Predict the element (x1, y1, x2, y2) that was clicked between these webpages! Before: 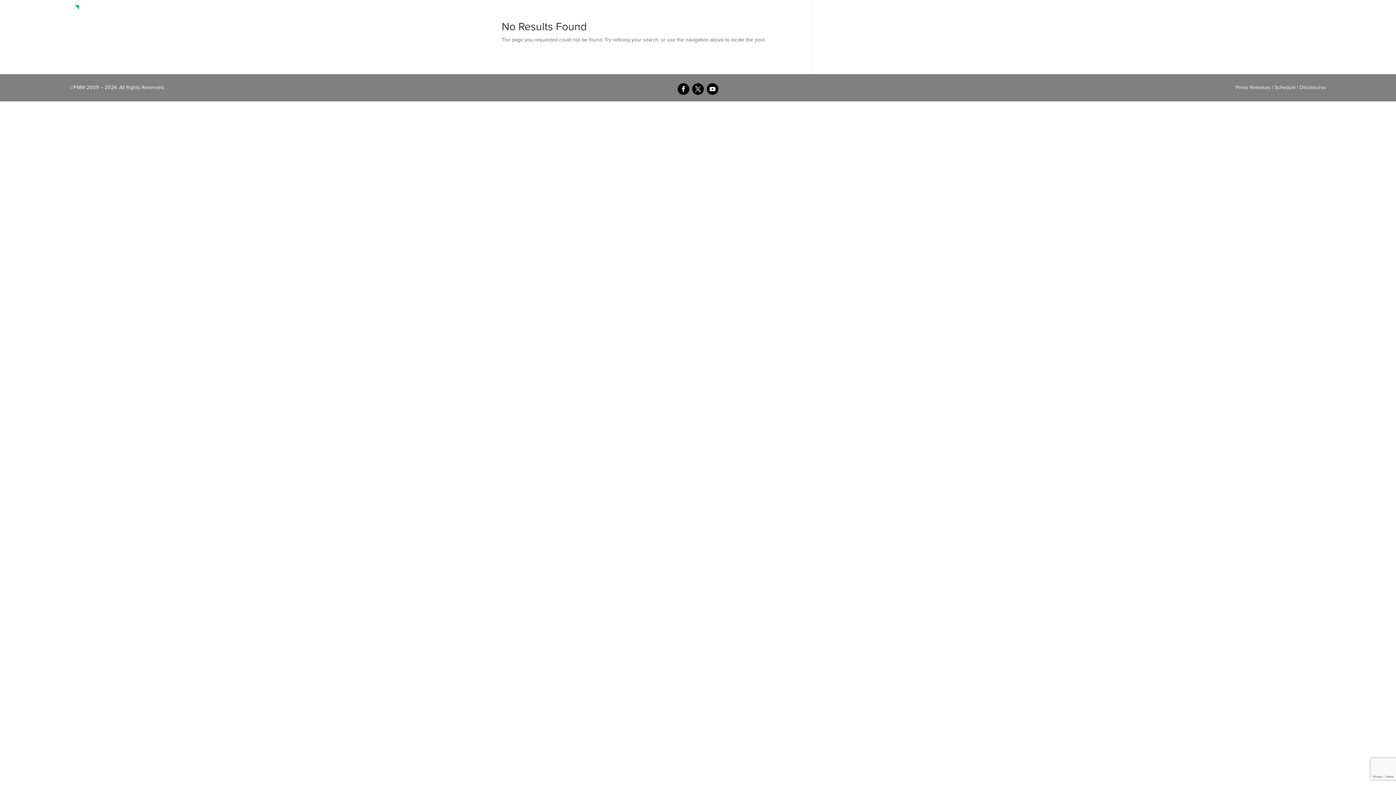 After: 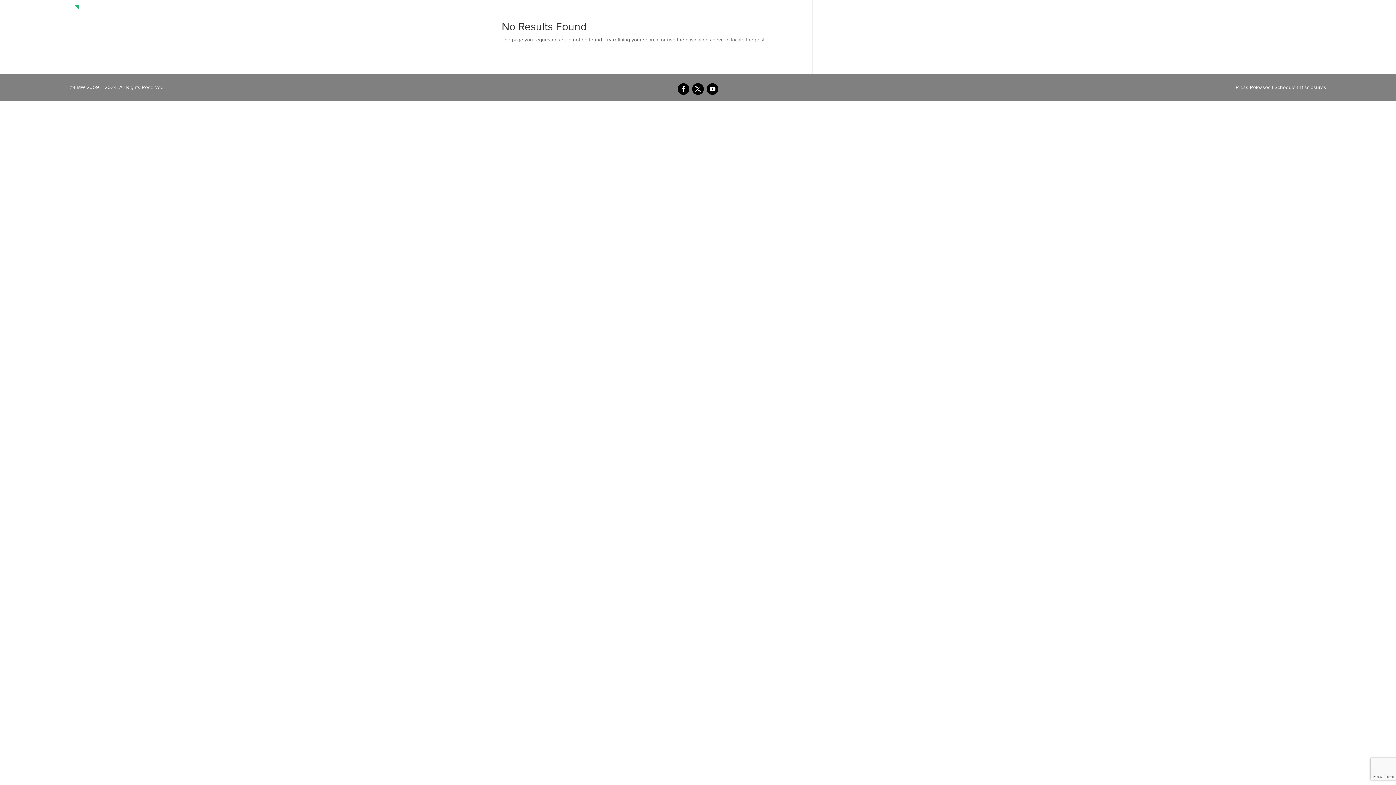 Action: bbox: (692, 83, 703, 94)